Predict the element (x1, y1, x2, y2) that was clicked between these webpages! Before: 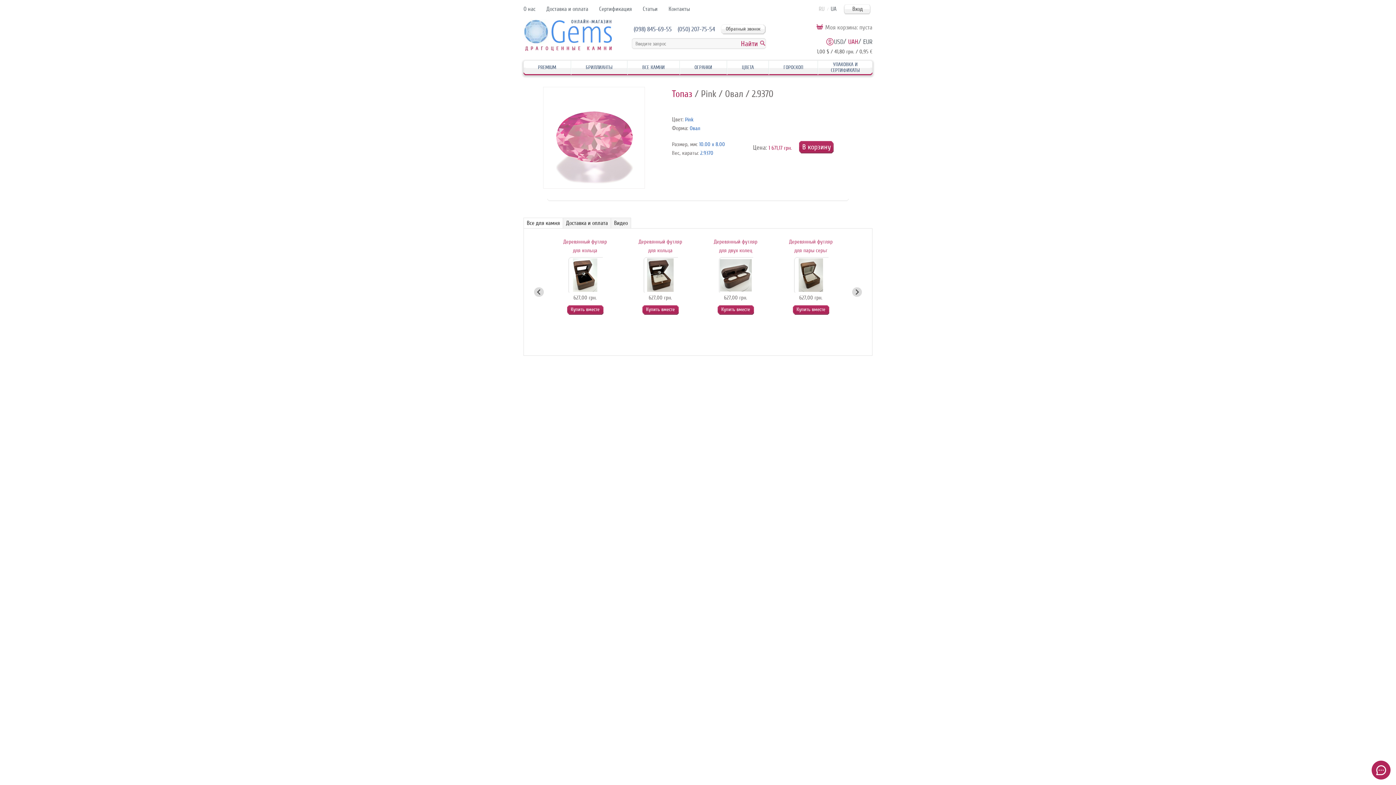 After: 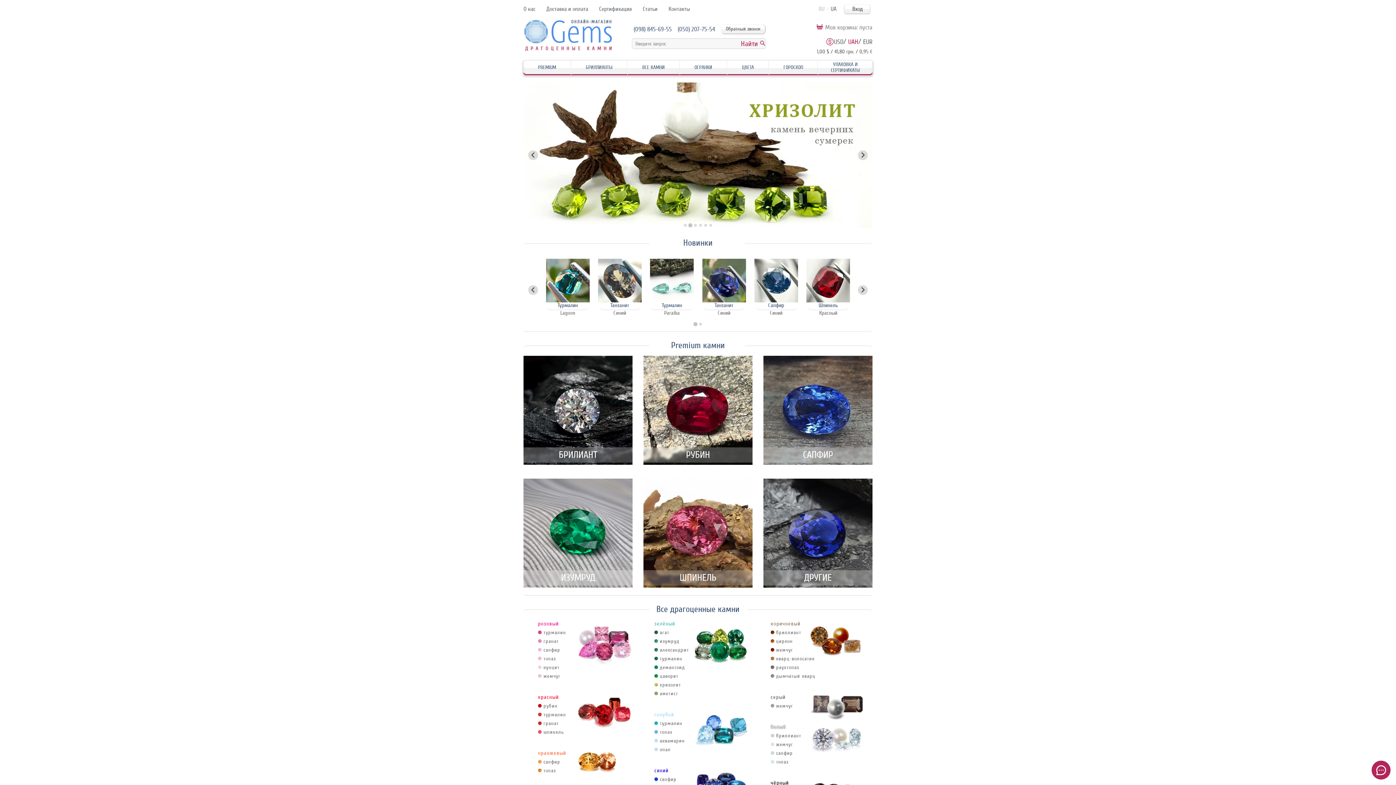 Action: bbox: (523, 18, 612, 53)